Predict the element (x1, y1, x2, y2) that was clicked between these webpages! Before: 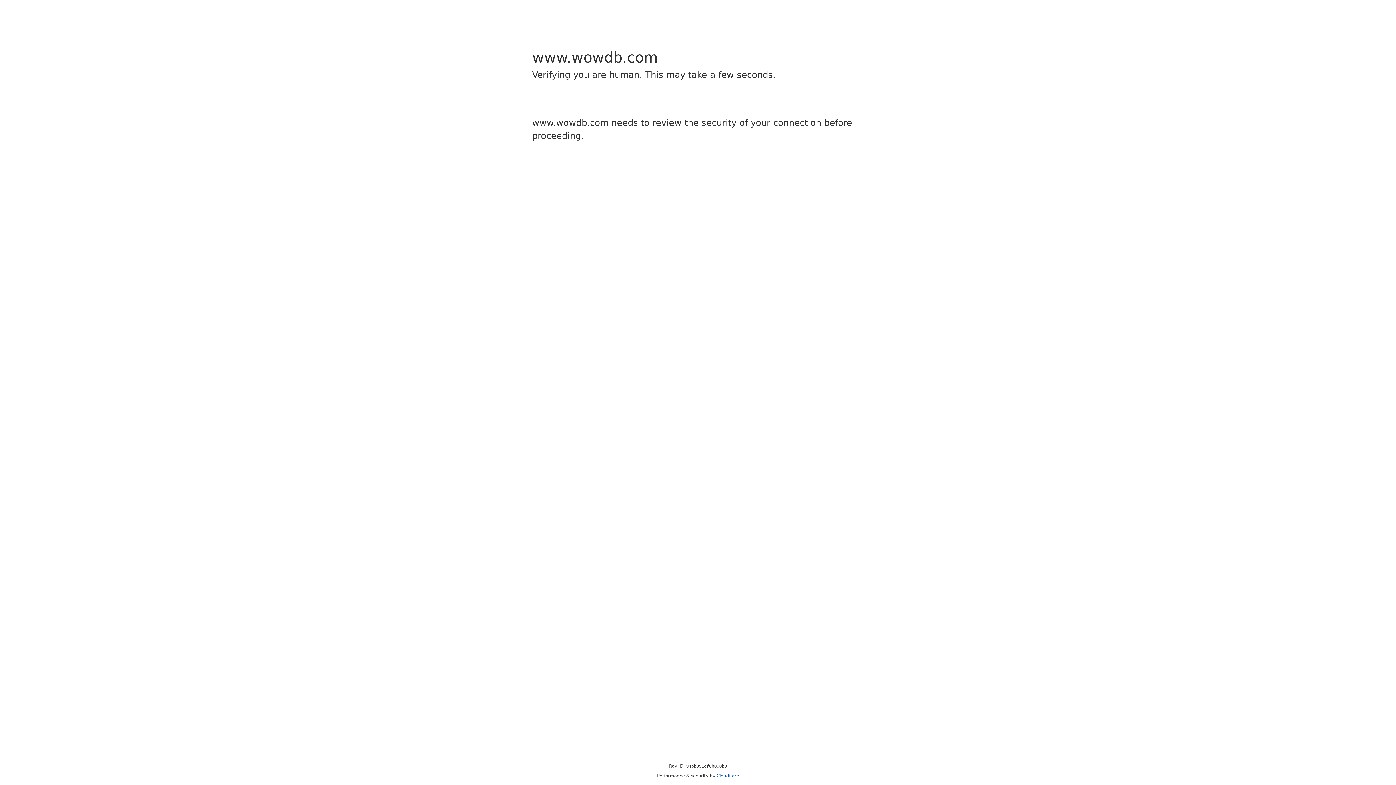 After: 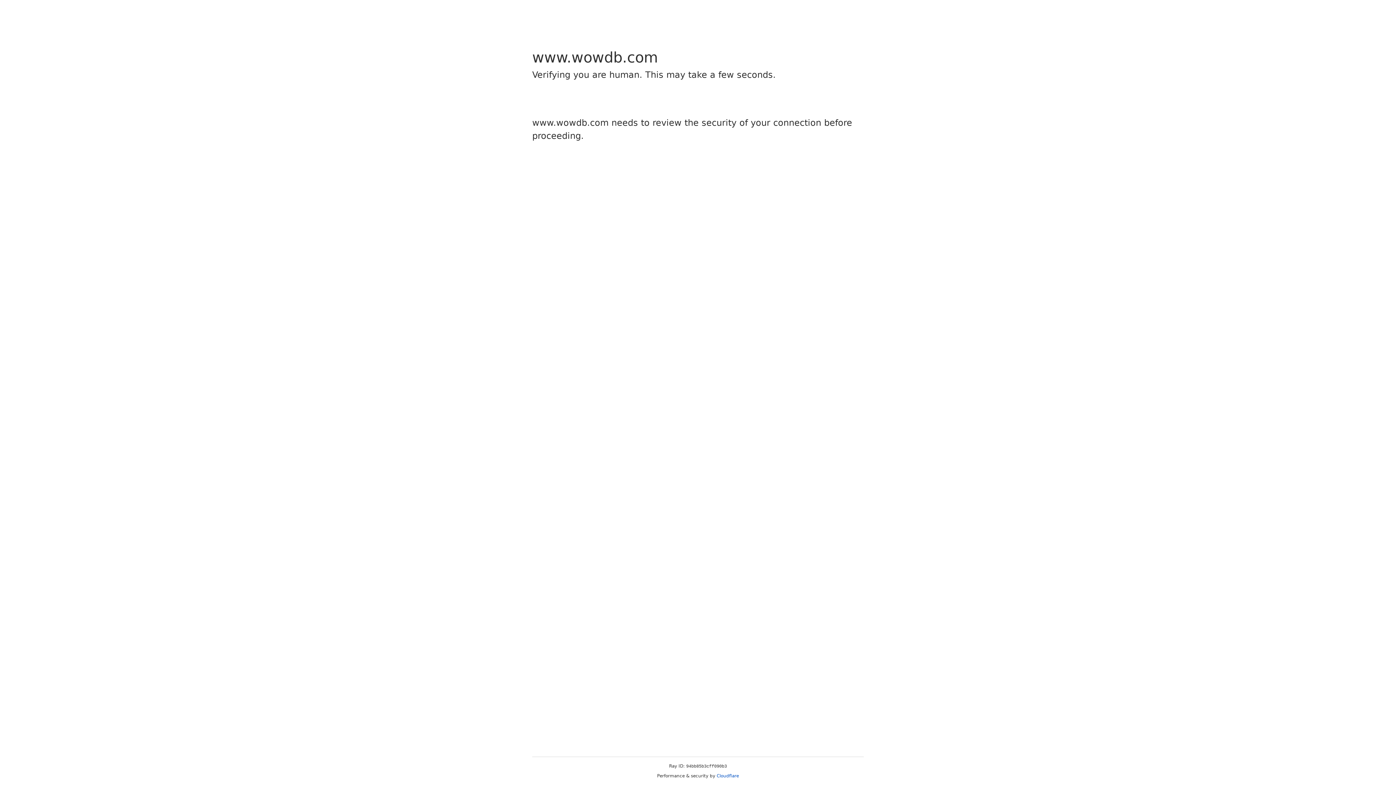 Action: bbox: (716, 773, 739, 778) label: Cloudflare